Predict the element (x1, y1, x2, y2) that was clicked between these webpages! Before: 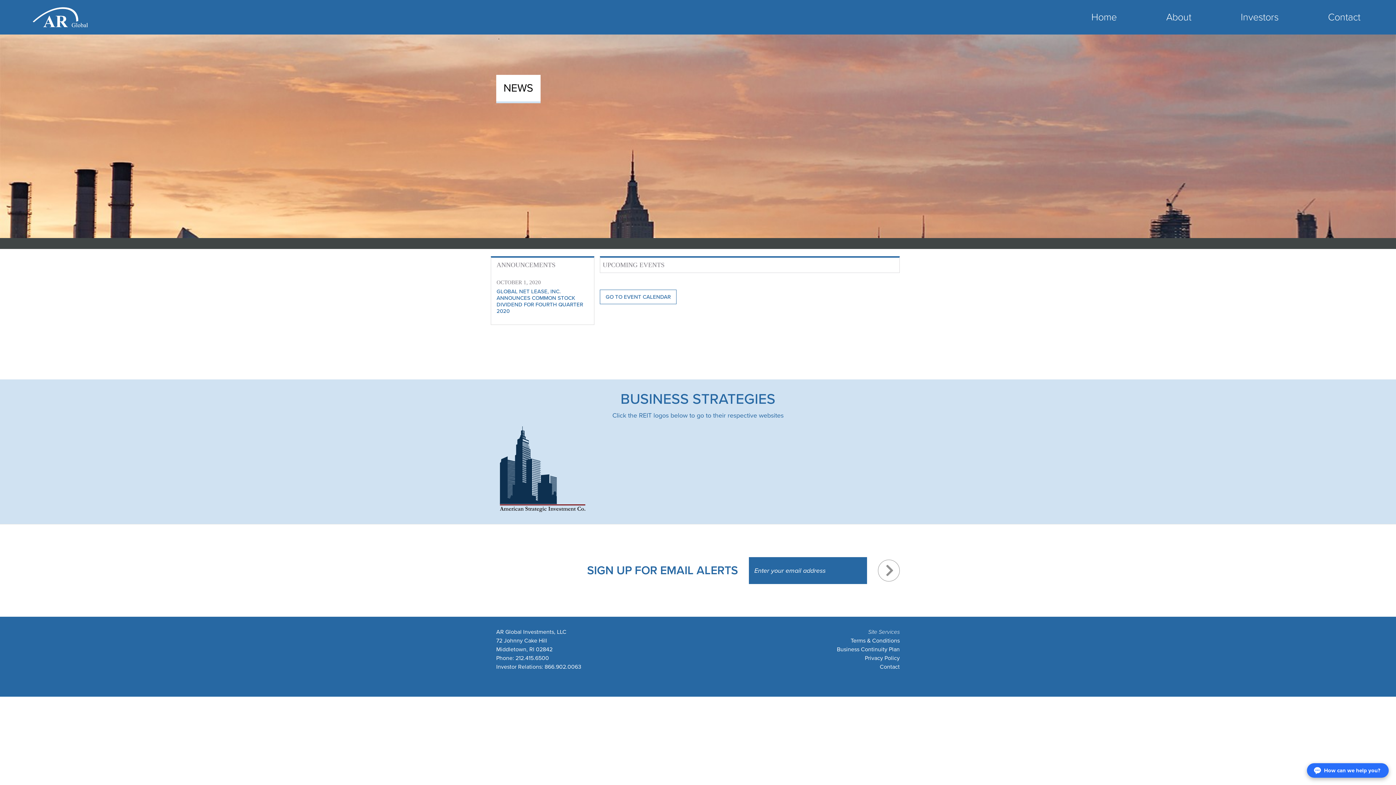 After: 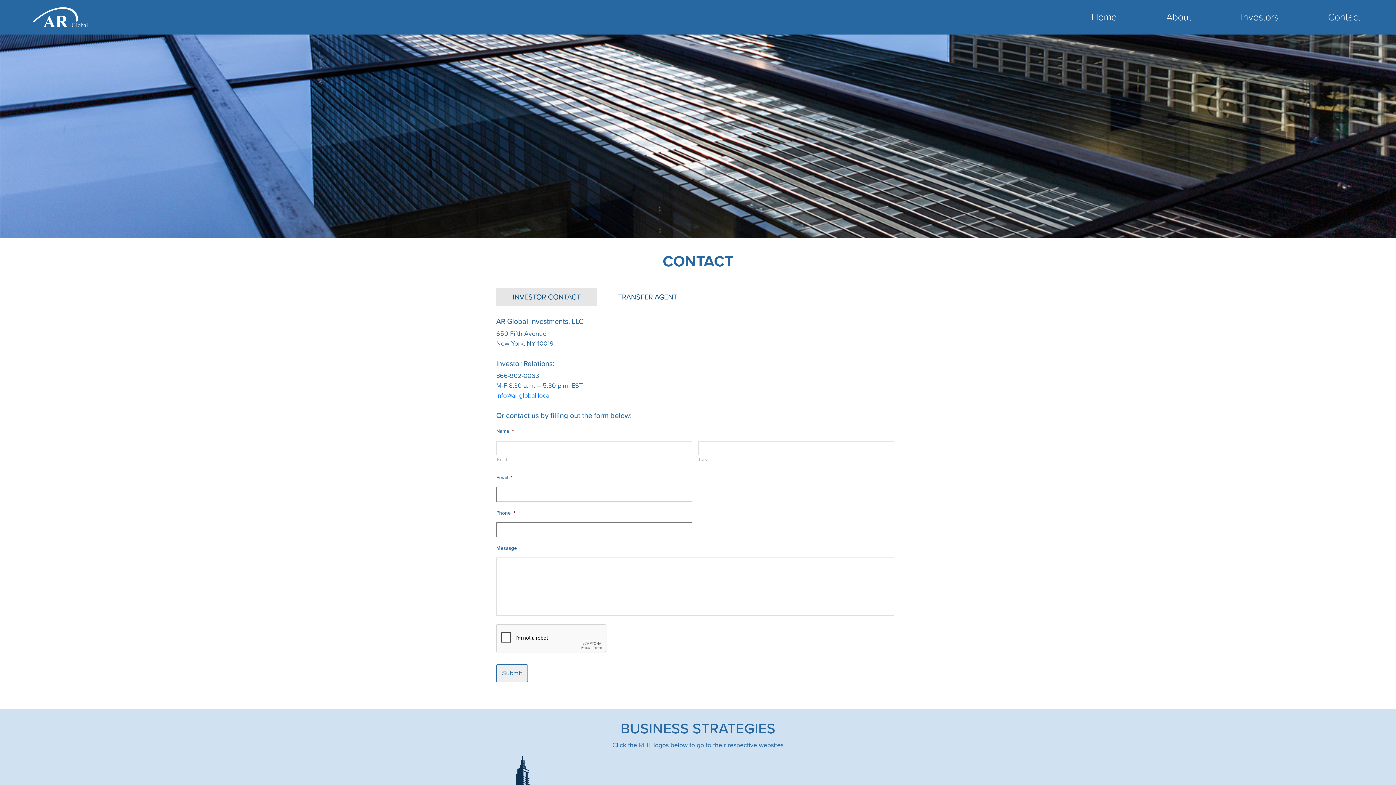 Action: label: Contact bbox: (880, 663, 900, 670)